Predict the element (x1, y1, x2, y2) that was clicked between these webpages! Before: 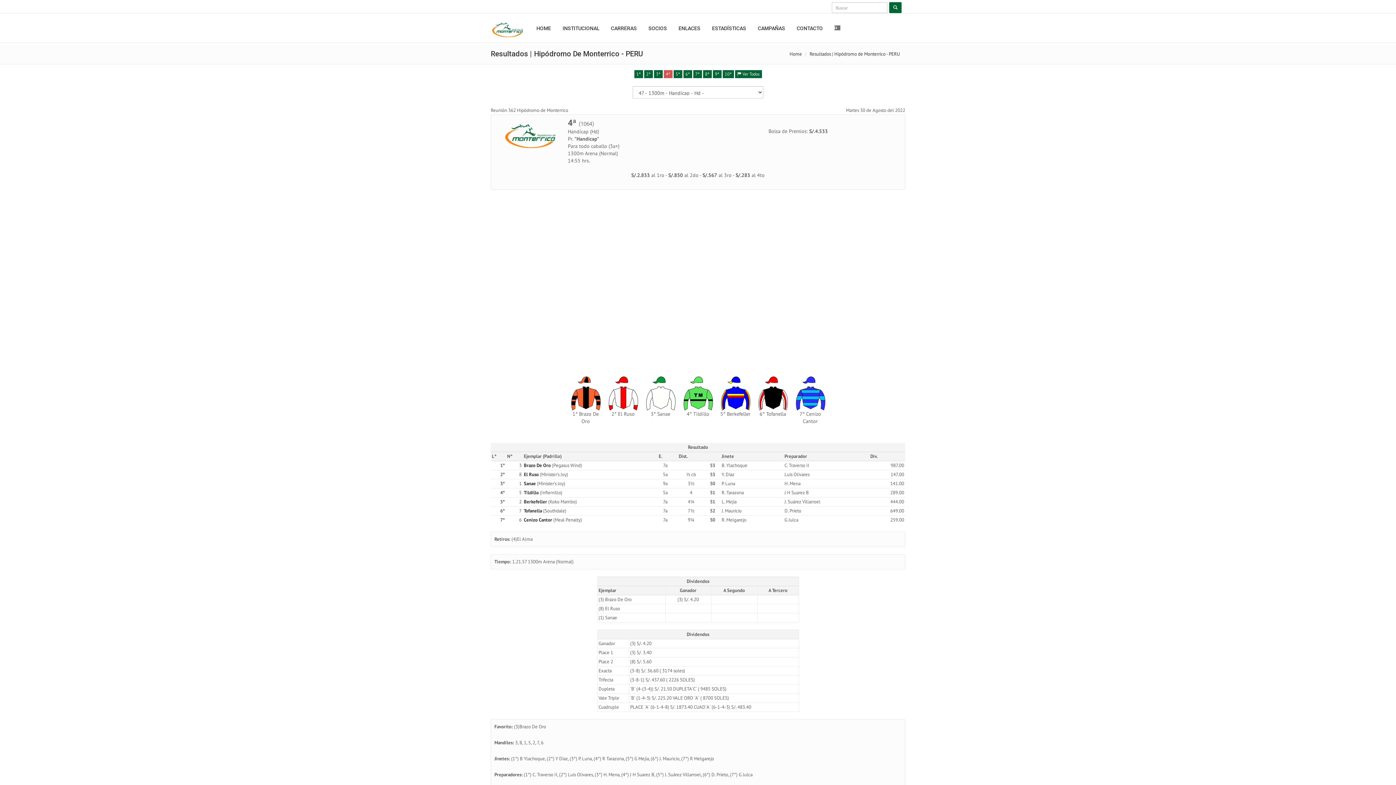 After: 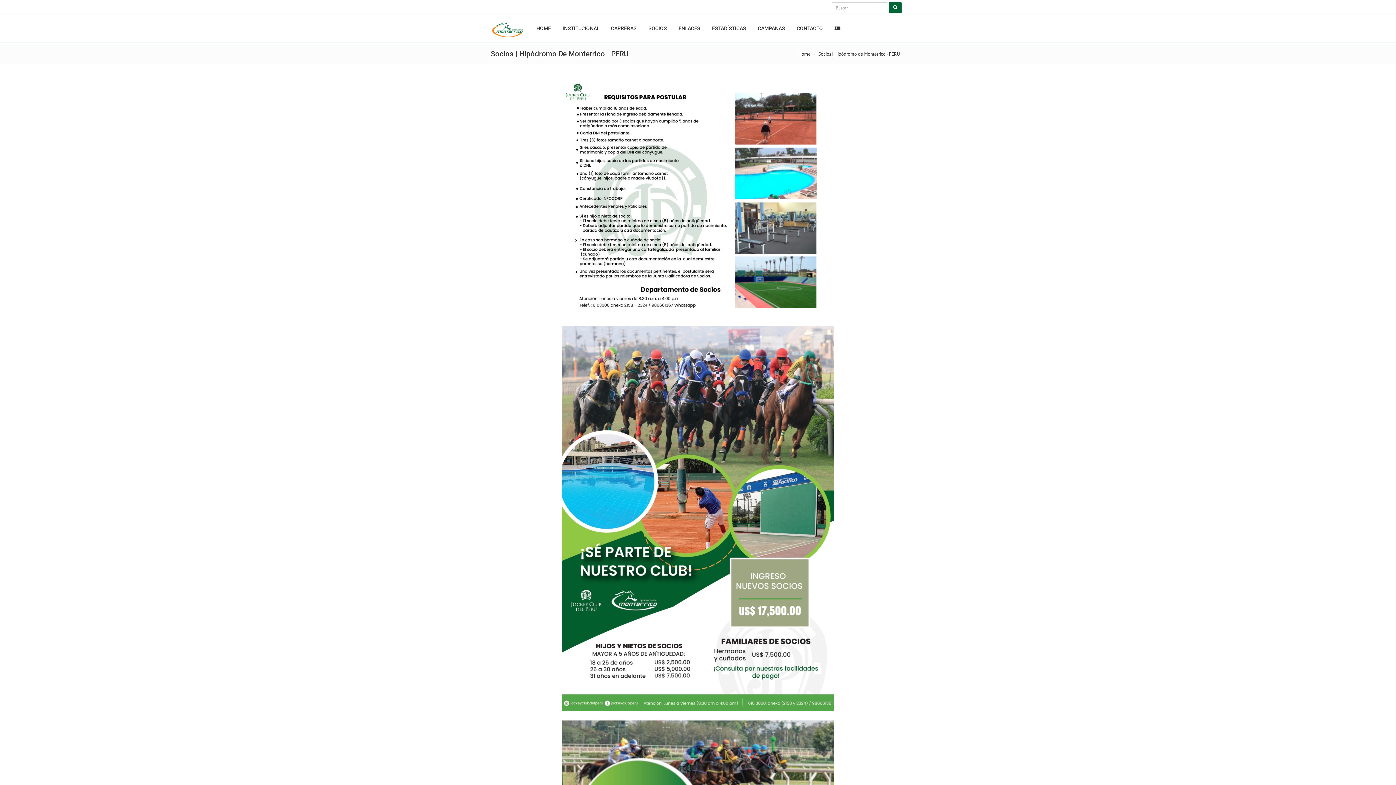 Action: label: SOCIOS bbox: (642, 13, 672, 42)